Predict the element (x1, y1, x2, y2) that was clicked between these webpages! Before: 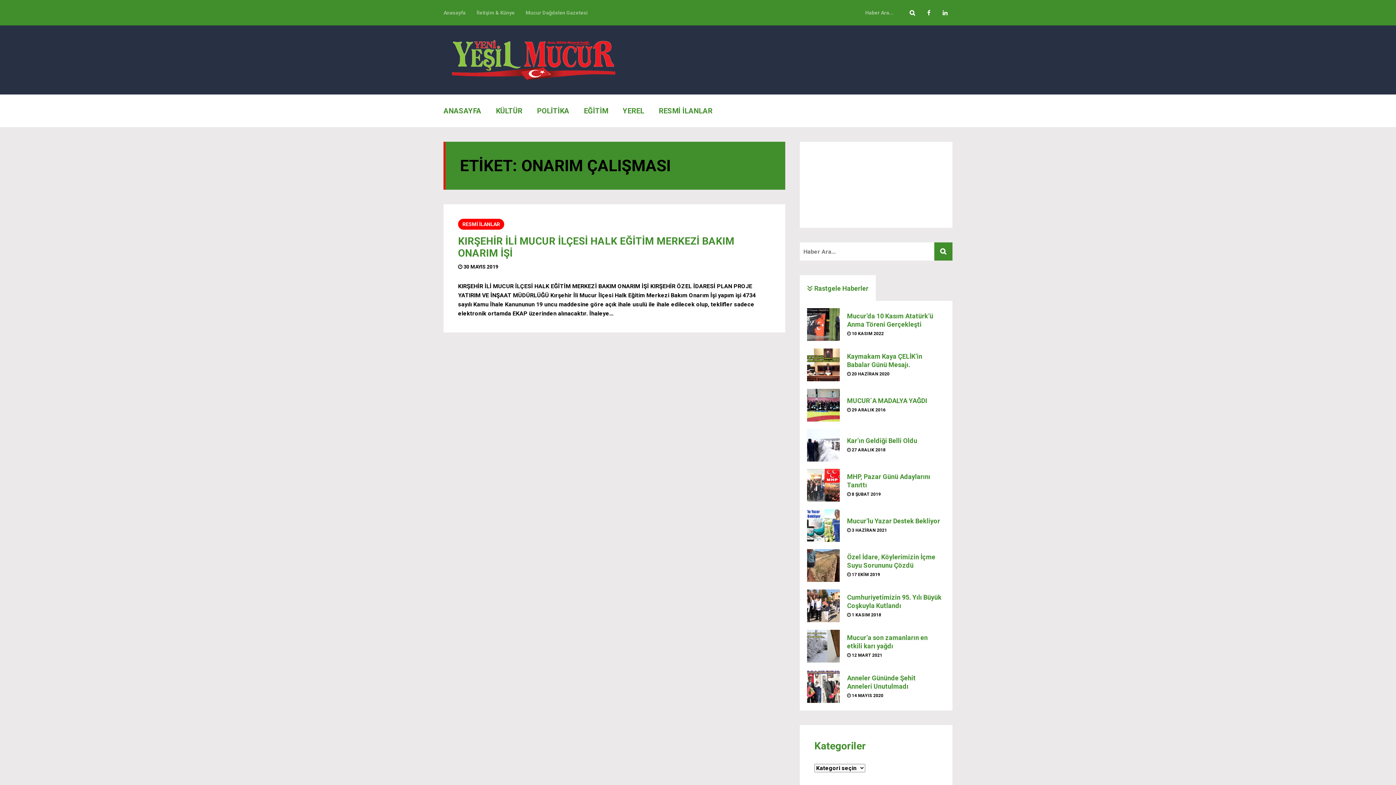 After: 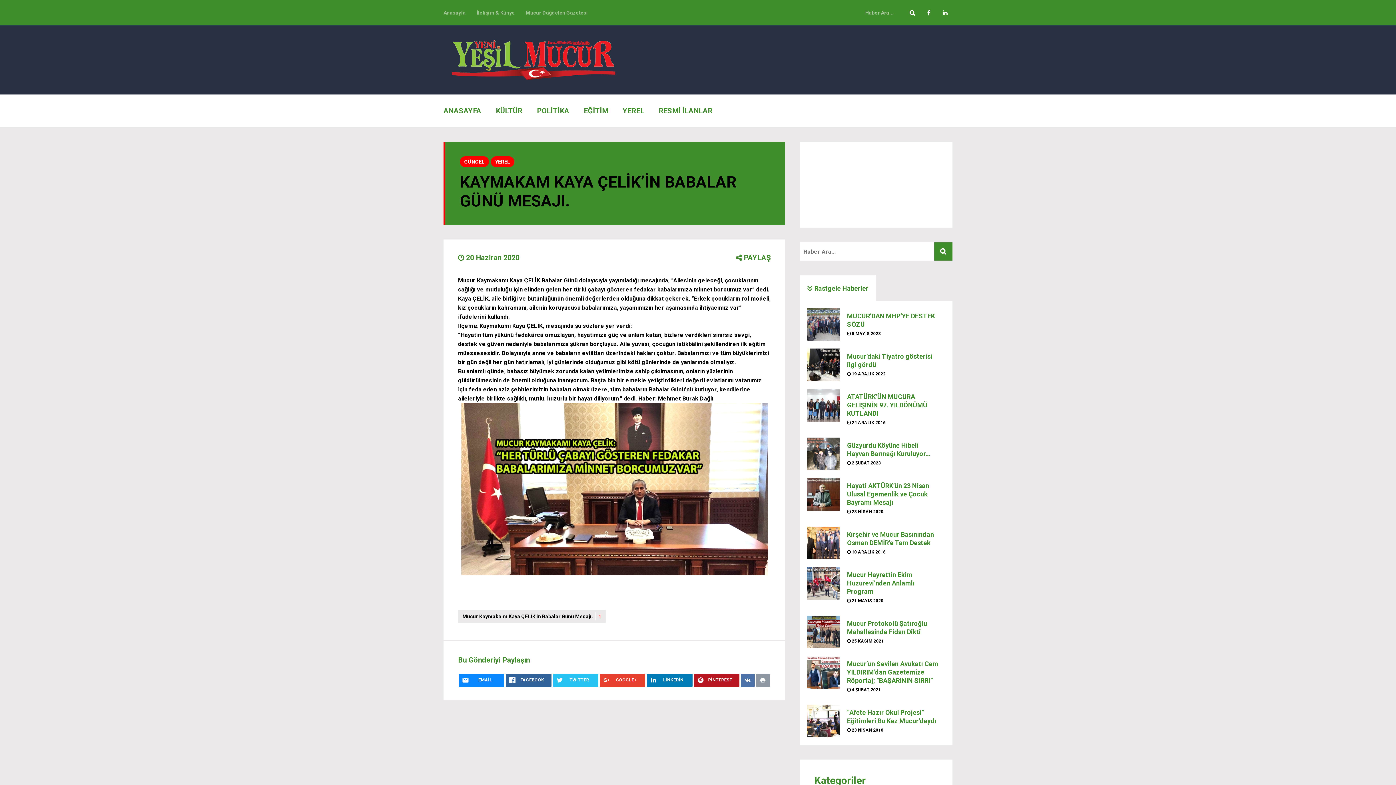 Action: bbox: (807, 348, 840, 381)